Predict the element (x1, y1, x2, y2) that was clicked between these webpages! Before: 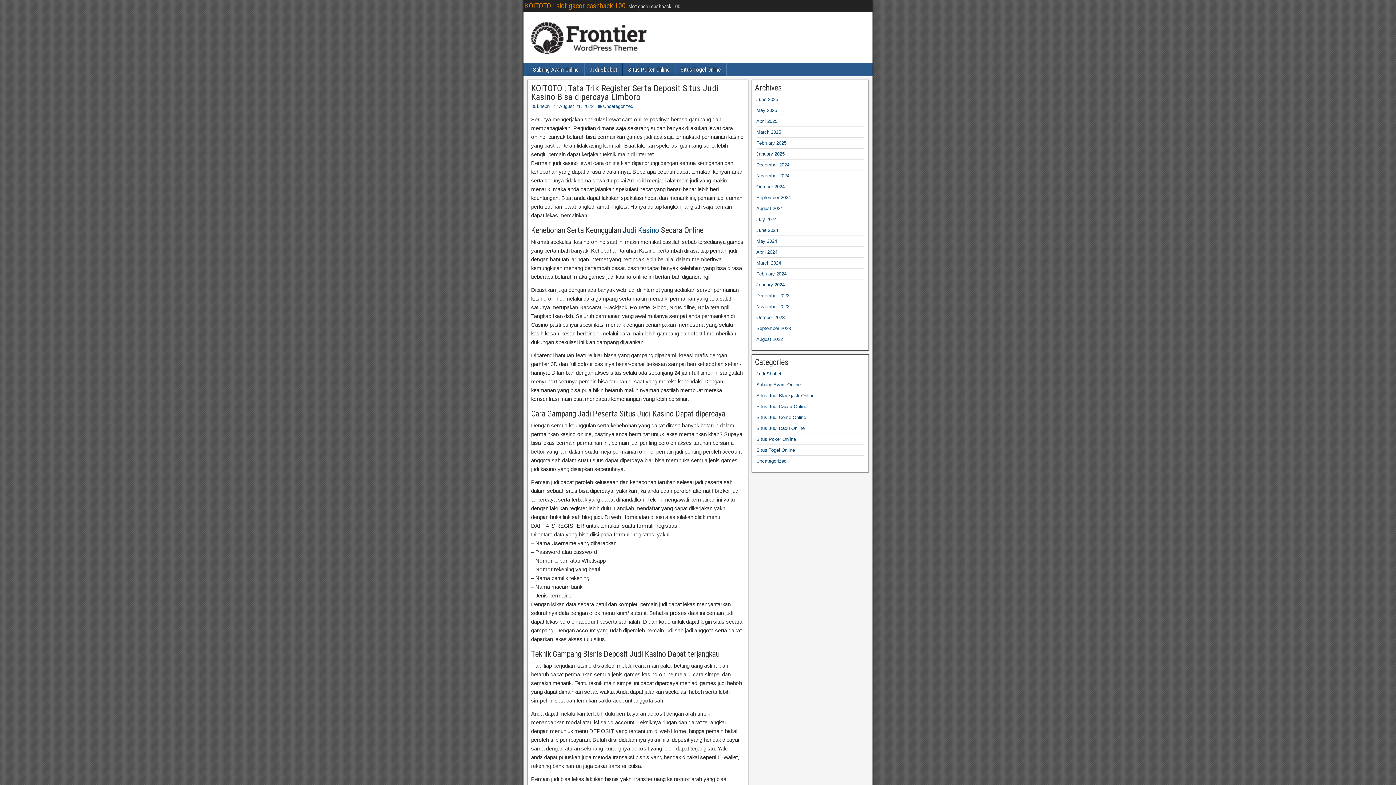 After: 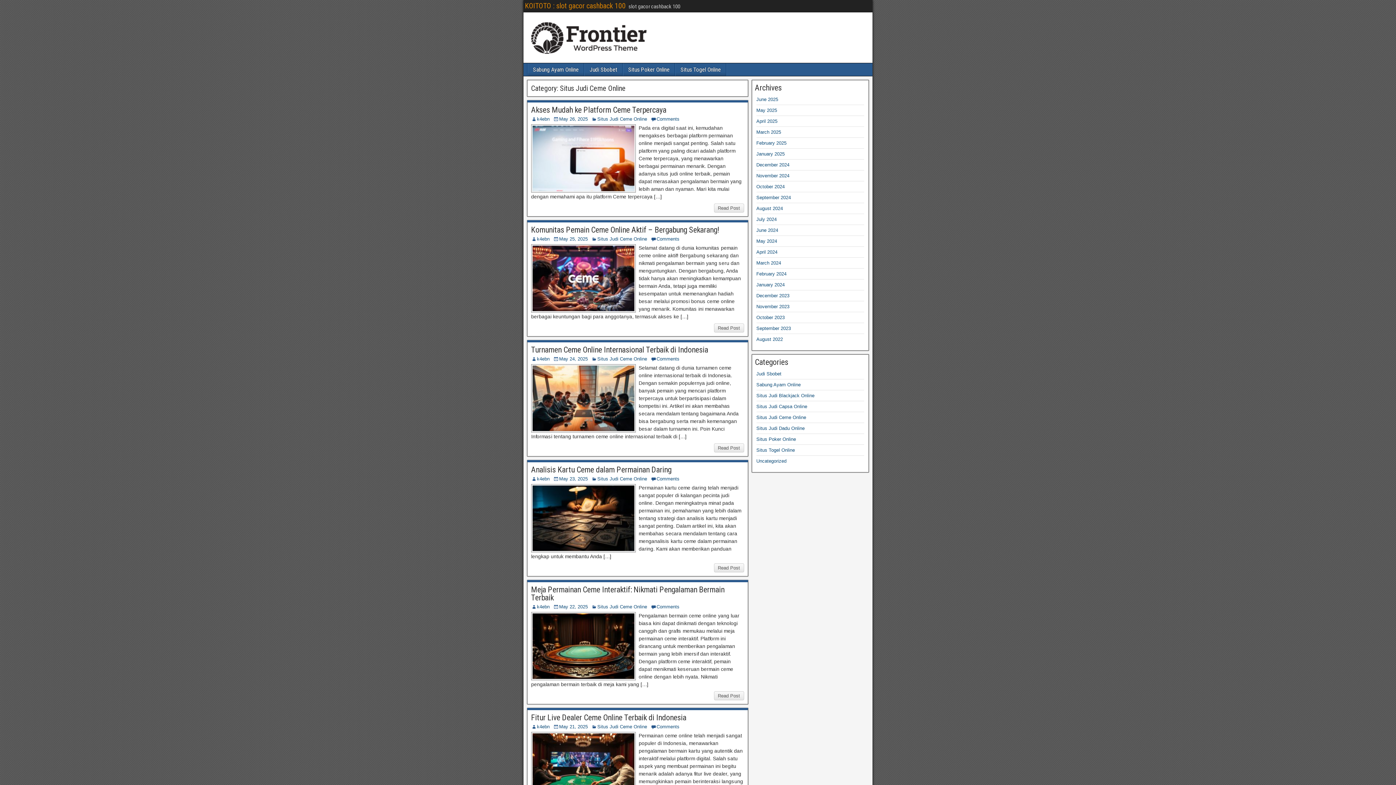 Action: bbox: (756, 414, 806, 420) label: Situs Judi Ceme Online